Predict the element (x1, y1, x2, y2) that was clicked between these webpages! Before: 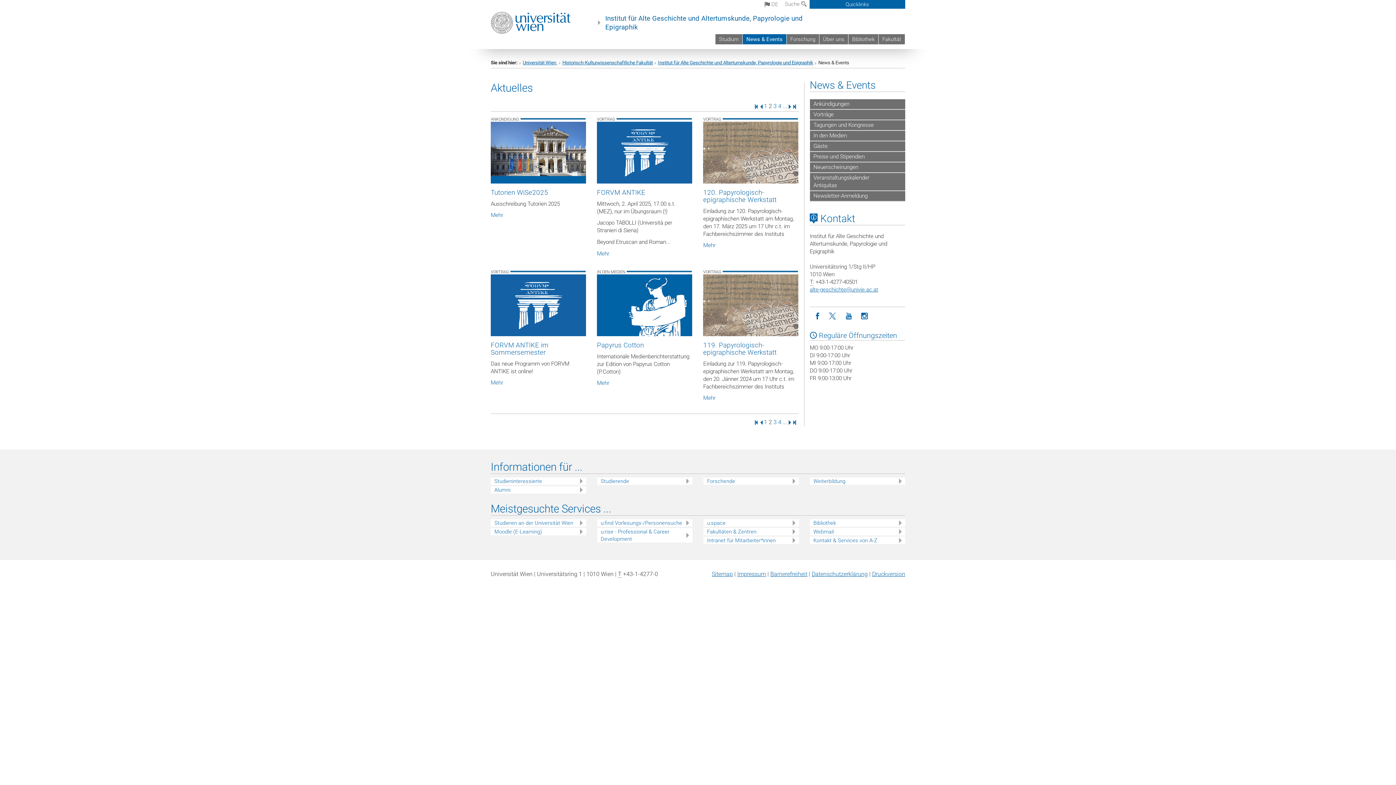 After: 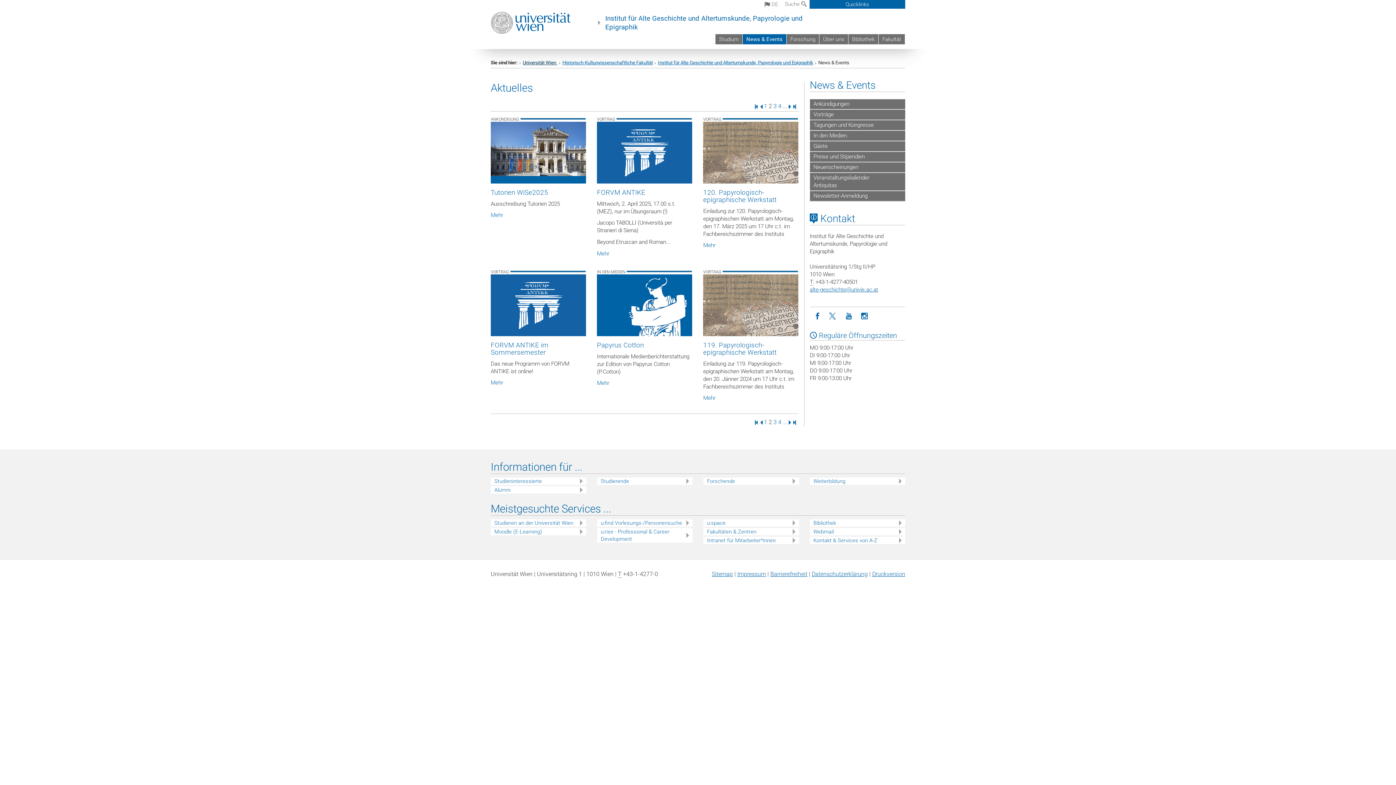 Action: bbox: (522, 60, 557, 65) label: Universität Wien 